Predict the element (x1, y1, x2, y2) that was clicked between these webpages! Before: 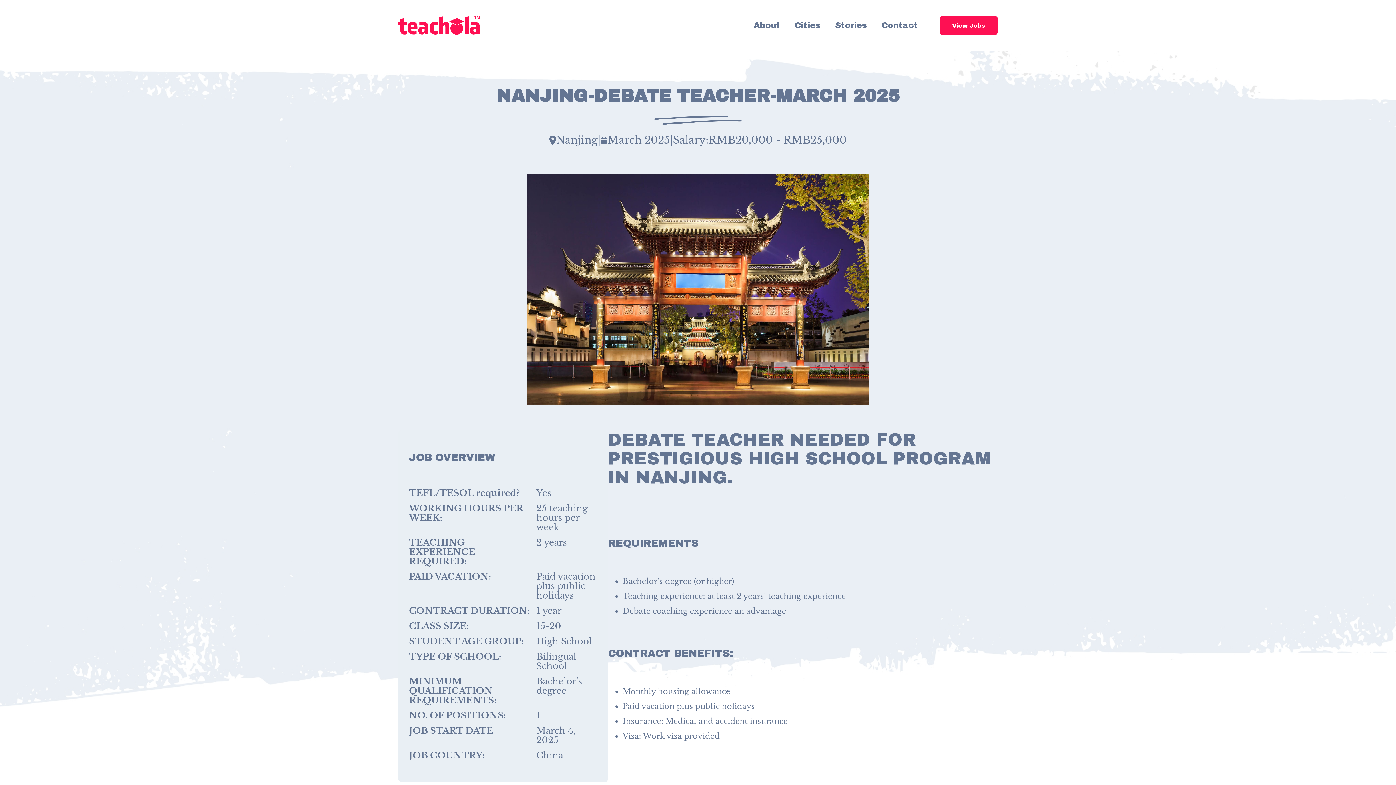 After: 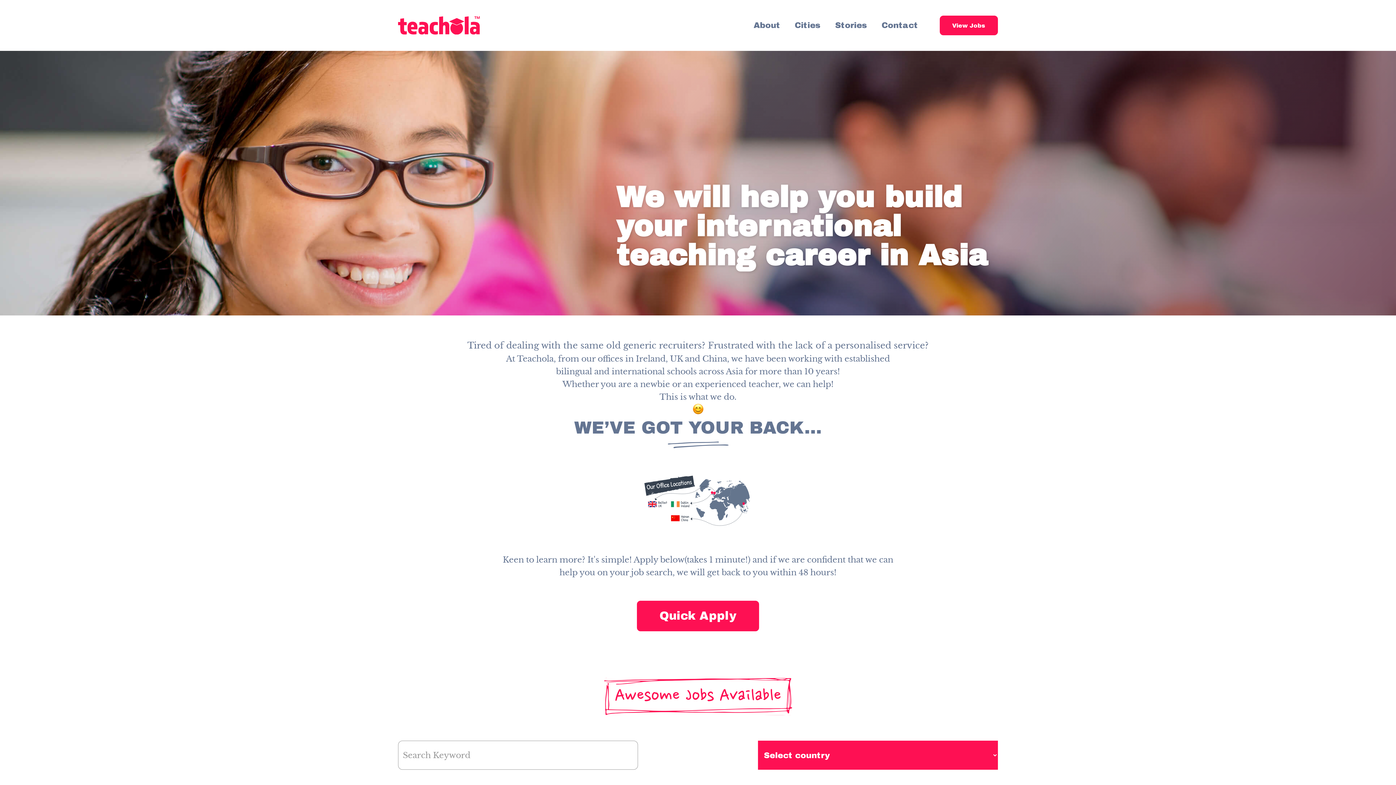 Action: bbox: (398, 16, 489, 34) label: home